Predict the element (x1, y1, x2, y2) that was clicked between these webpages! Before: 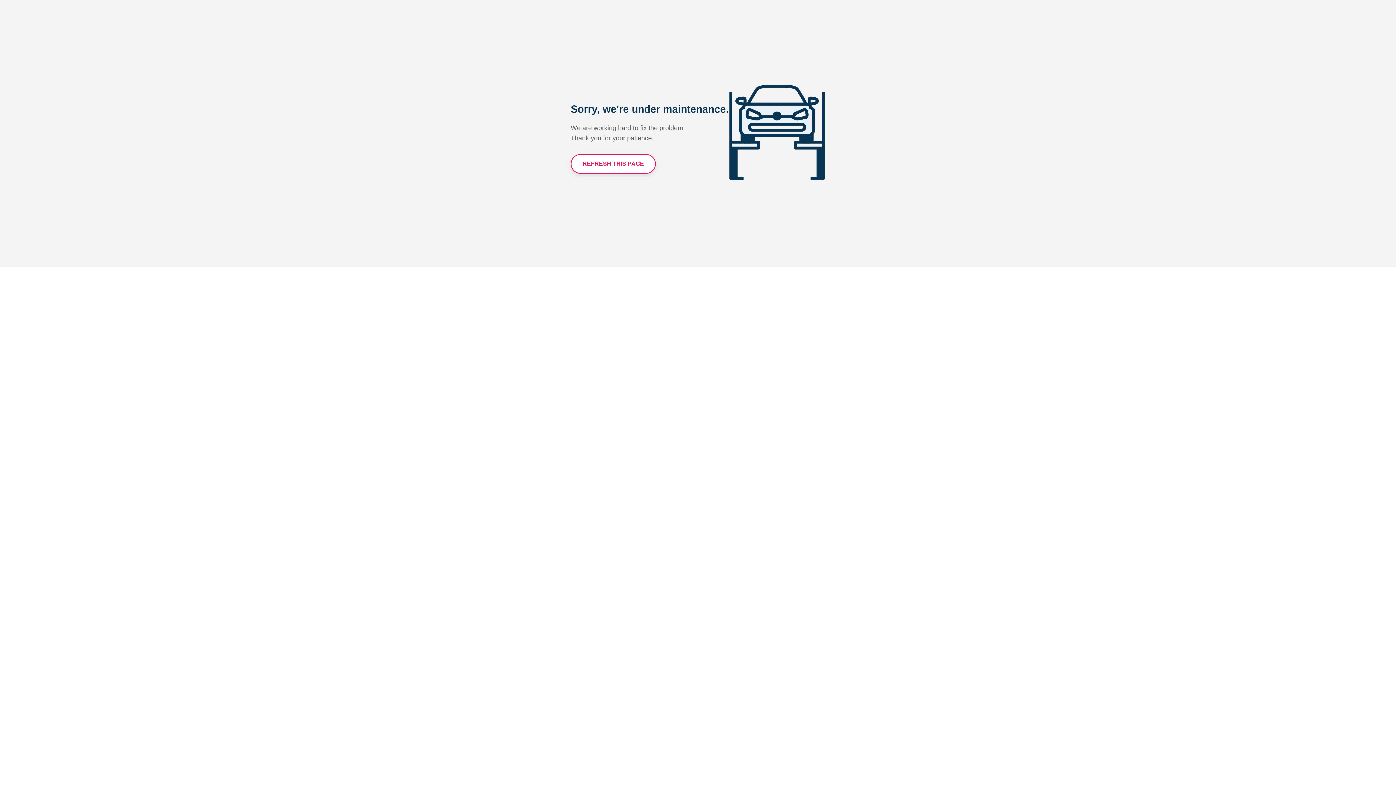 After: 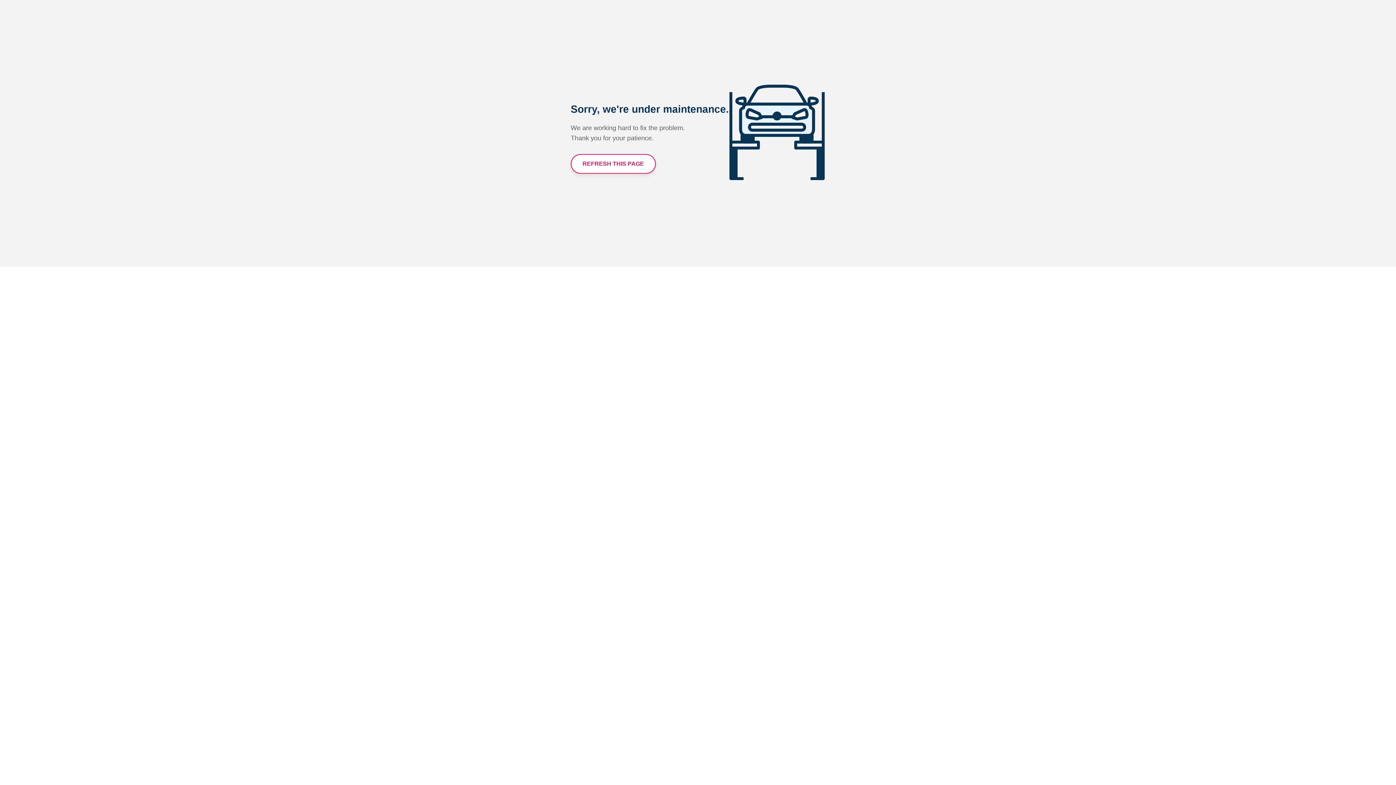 Action: label: REFRESH THIS PAGE bbox: (570, 154, 656, 173)